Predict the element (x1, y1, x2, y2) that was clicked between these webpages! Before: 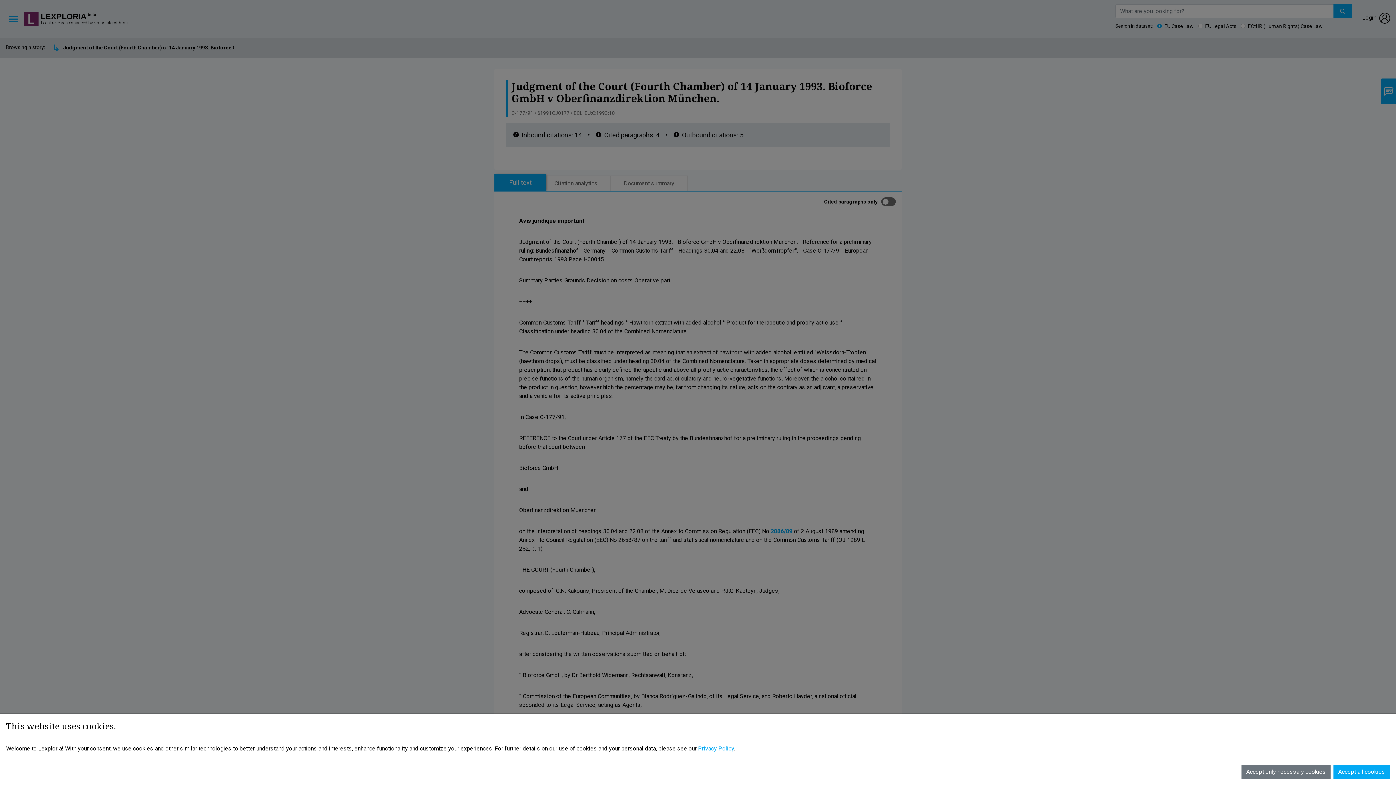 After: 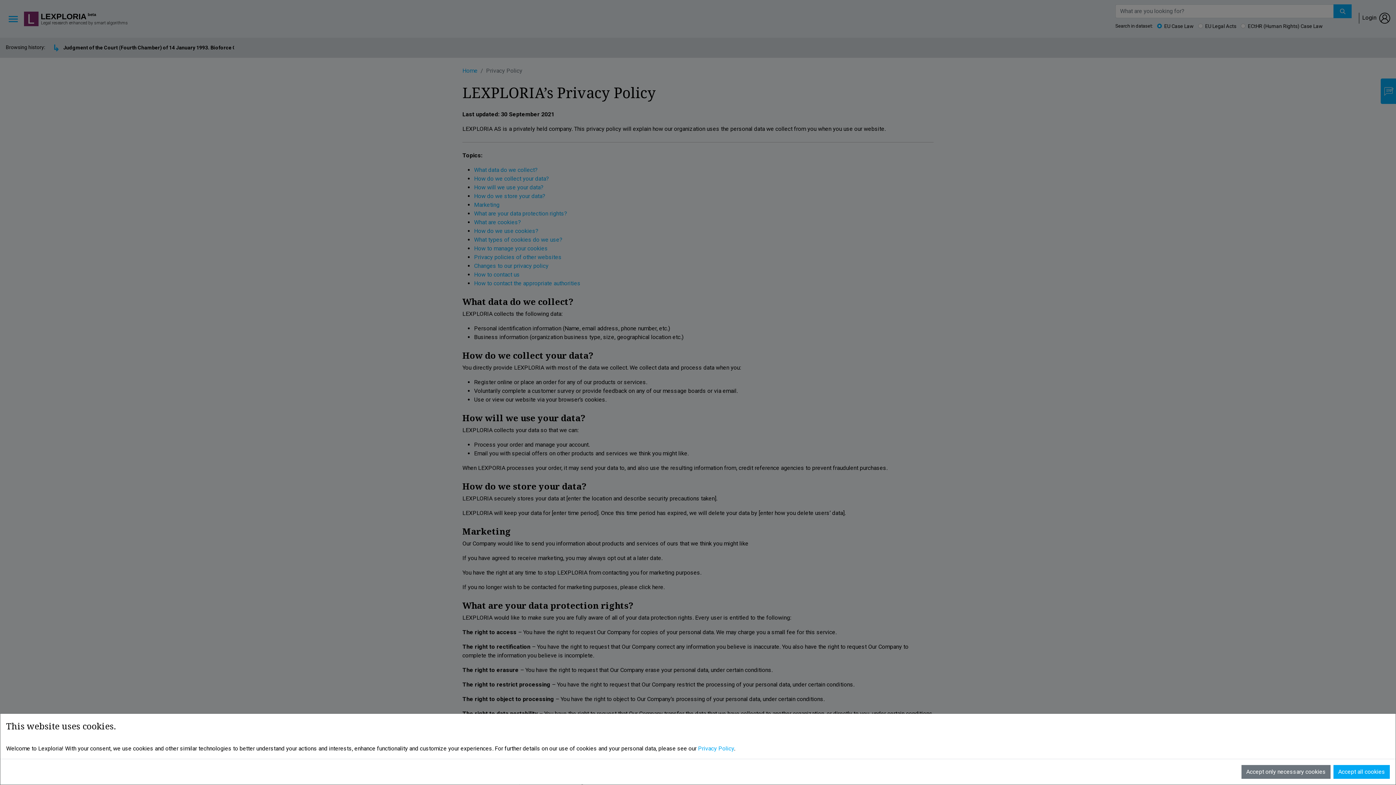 Action: bbox: (698, 745, 734, 752) label: Privacy Policy